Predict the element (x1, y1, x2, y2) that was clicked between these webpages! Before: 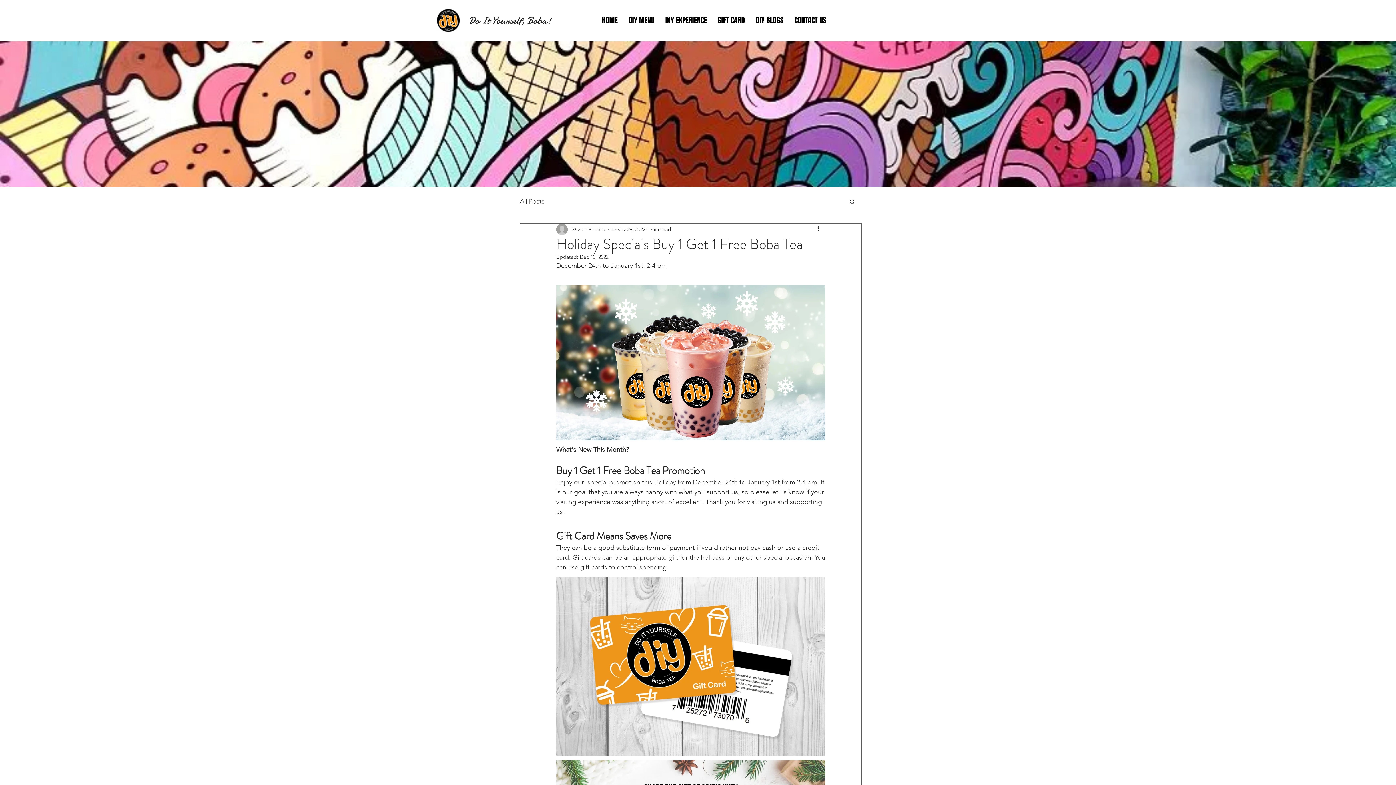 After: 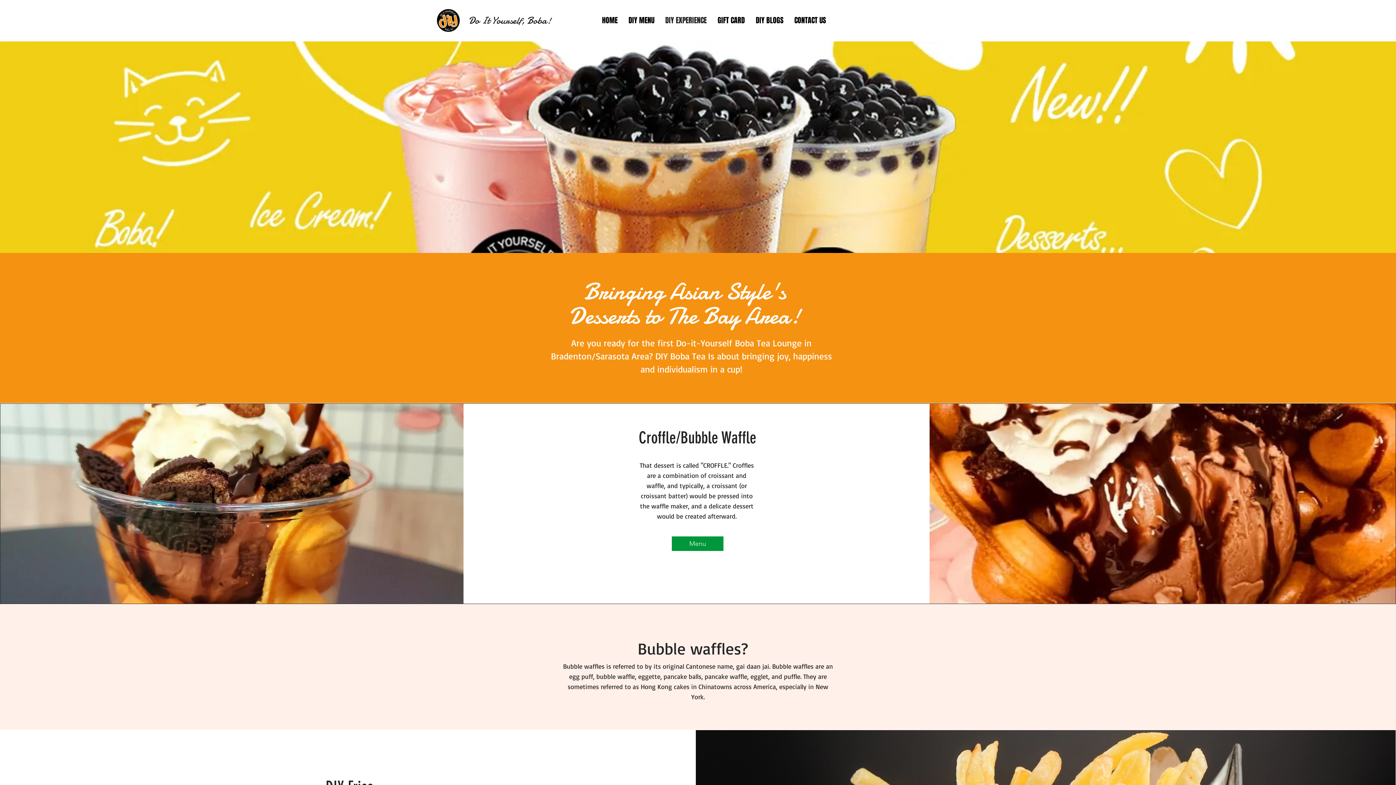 Action: bbox: (660, 13, 712, 28) label: DIY EXPERIENCE